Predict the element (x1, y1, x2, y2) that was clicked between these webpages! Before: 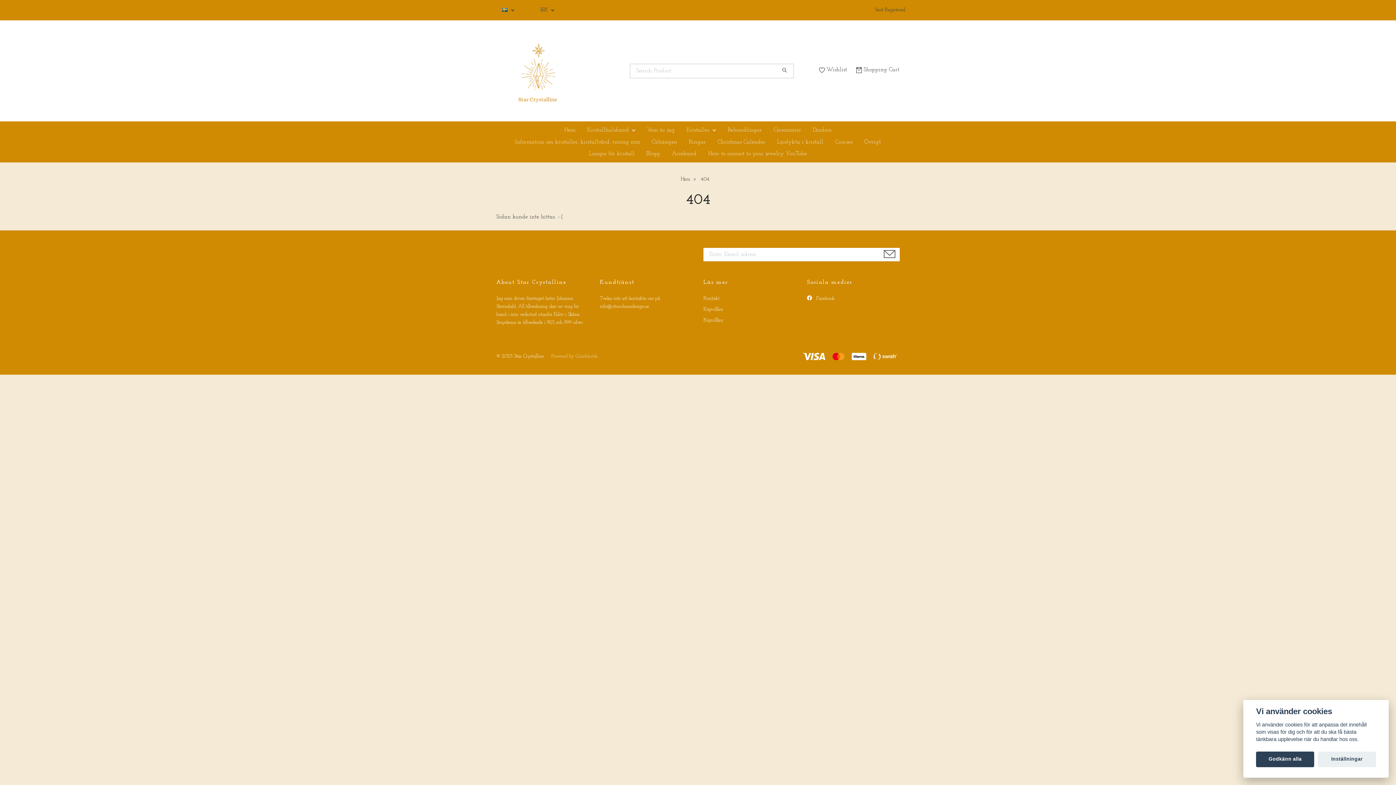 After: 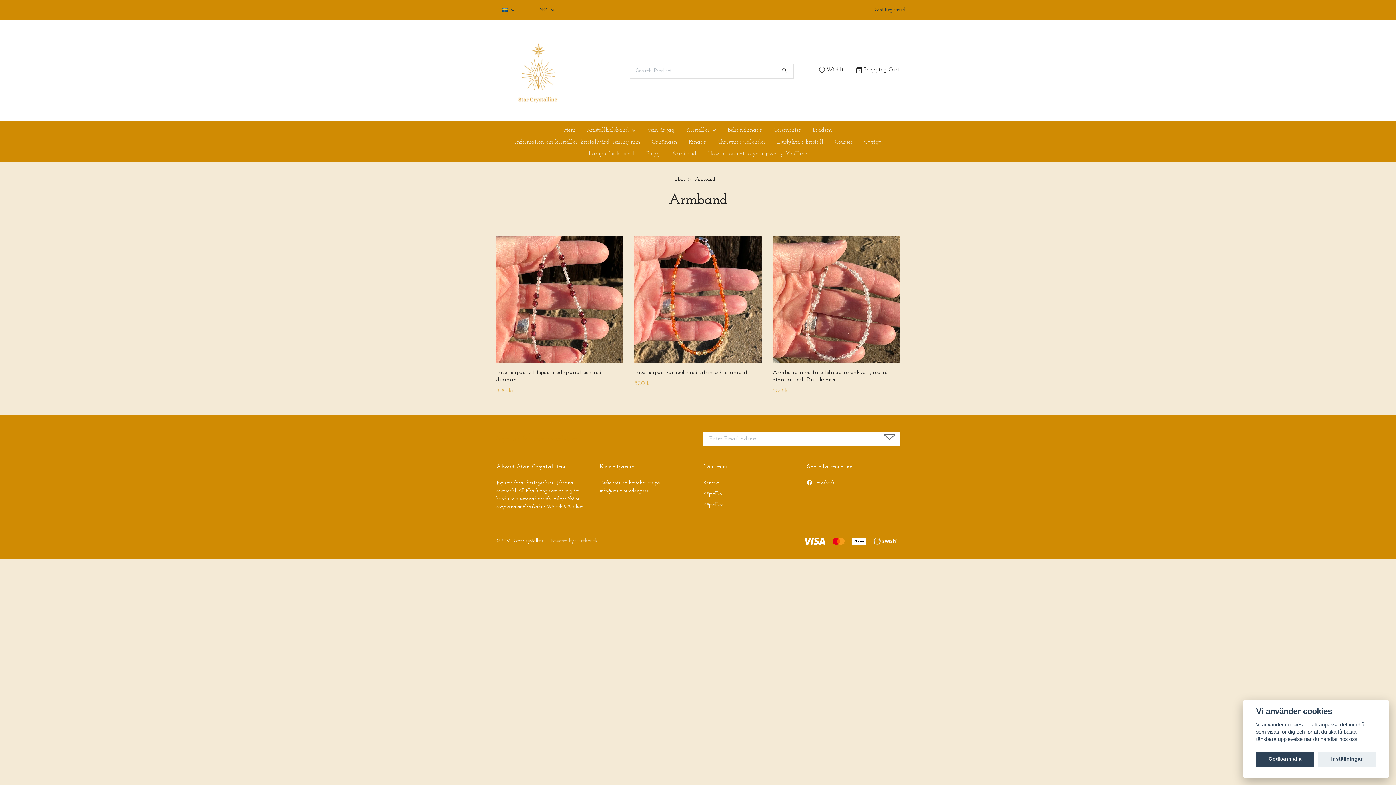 Action: bbox: (666, 148, 702, 159) label: Armband